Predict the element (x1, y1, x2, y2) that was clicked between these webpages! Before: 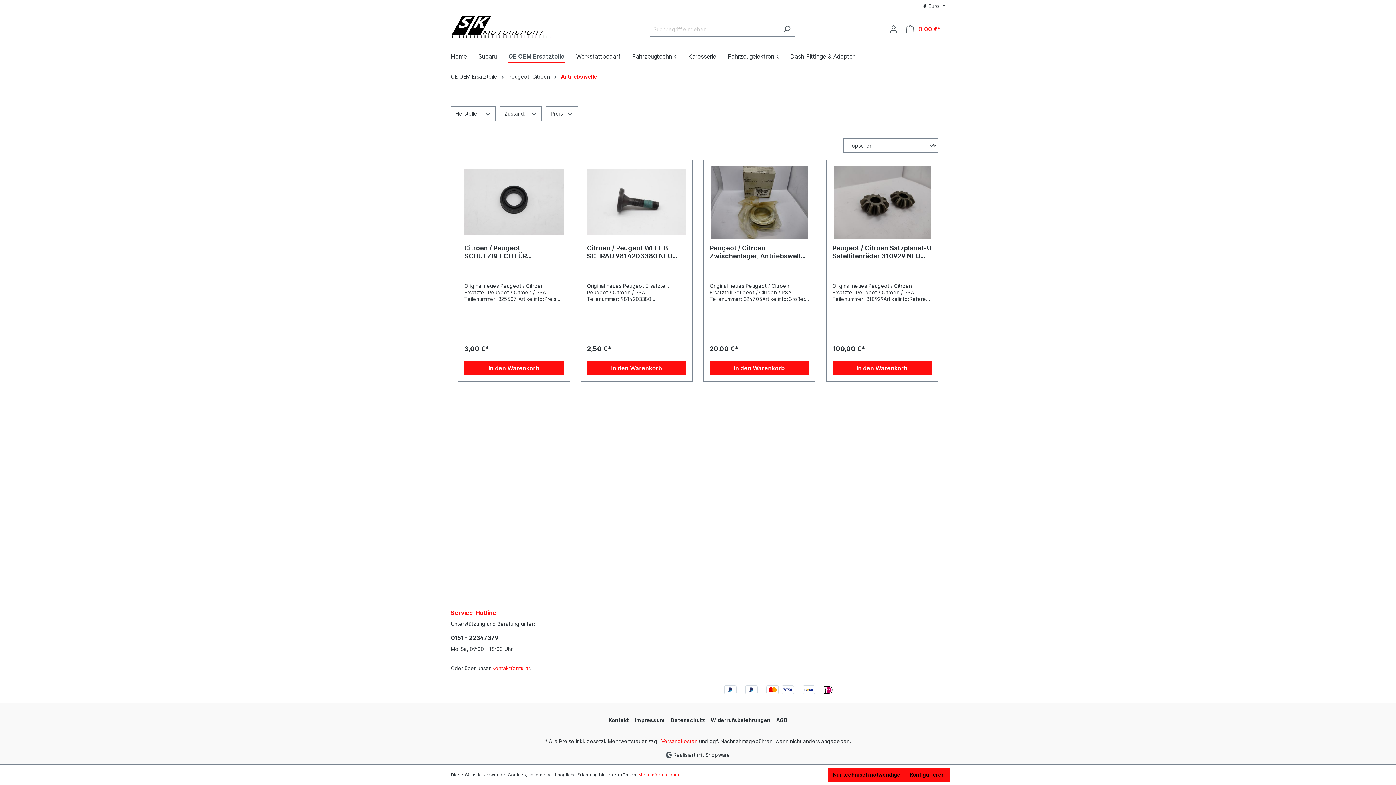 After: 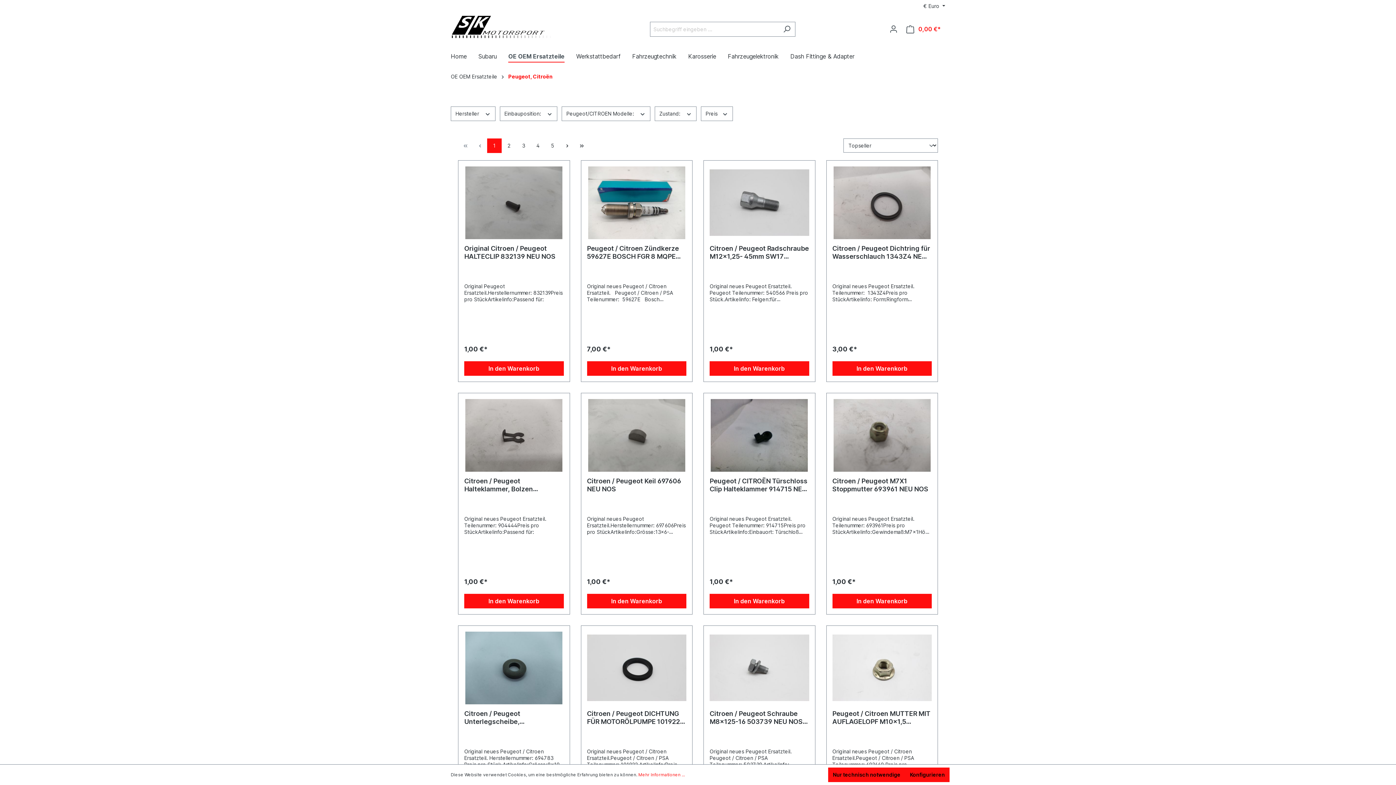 Action: label: Peugeot, Citroën bbox: (508, 73, 550, 79)